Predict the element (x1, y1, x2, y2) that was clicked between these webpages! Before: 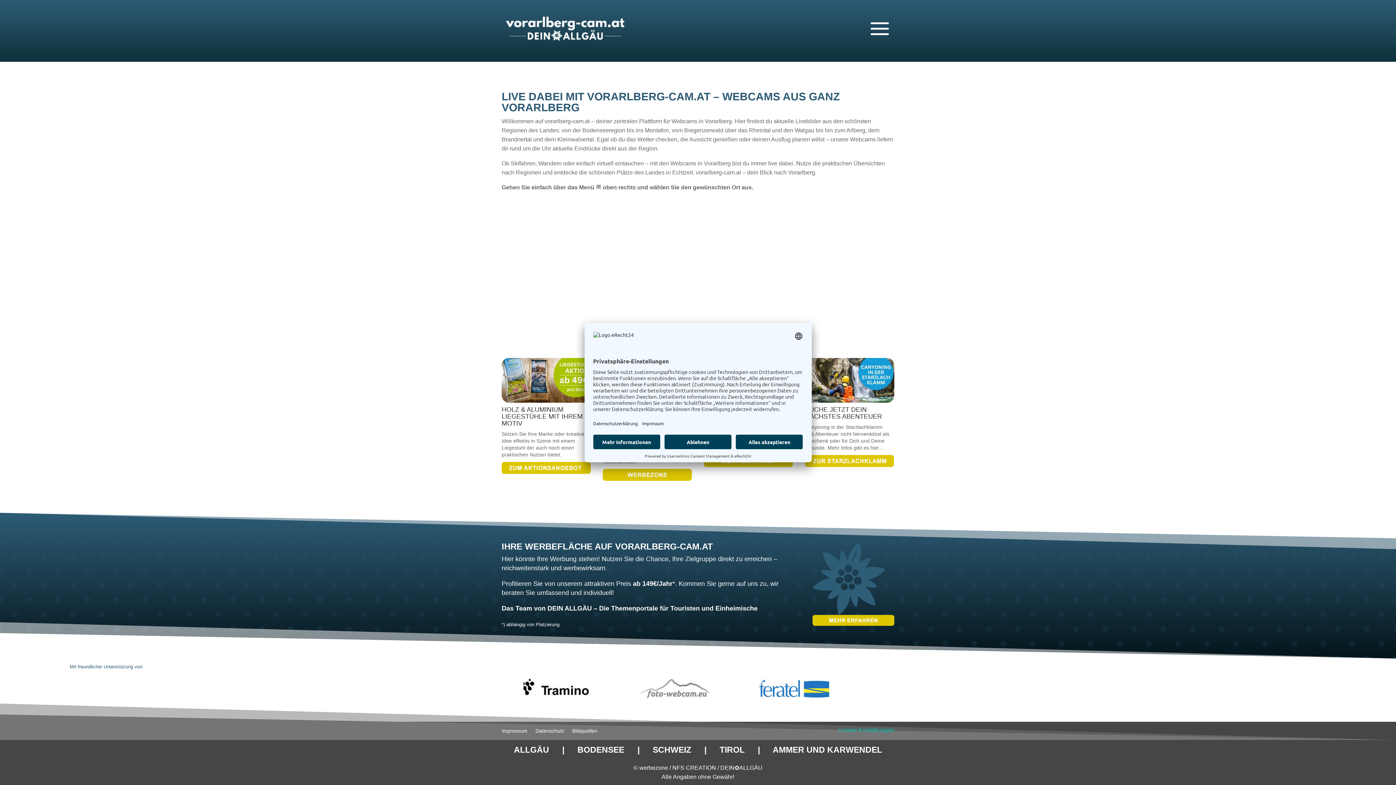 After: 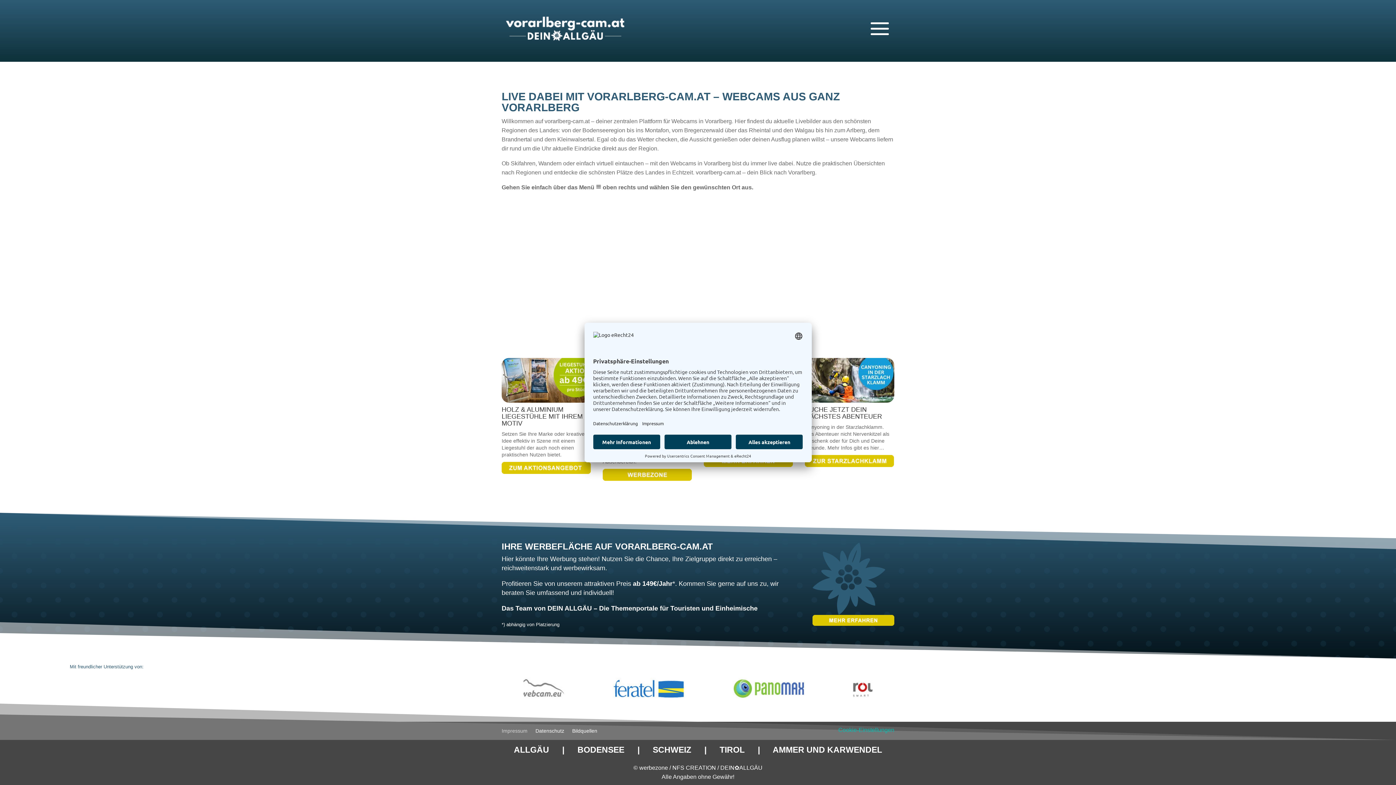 Action: bbox: (501, 728, 527, 736) label: Impressum